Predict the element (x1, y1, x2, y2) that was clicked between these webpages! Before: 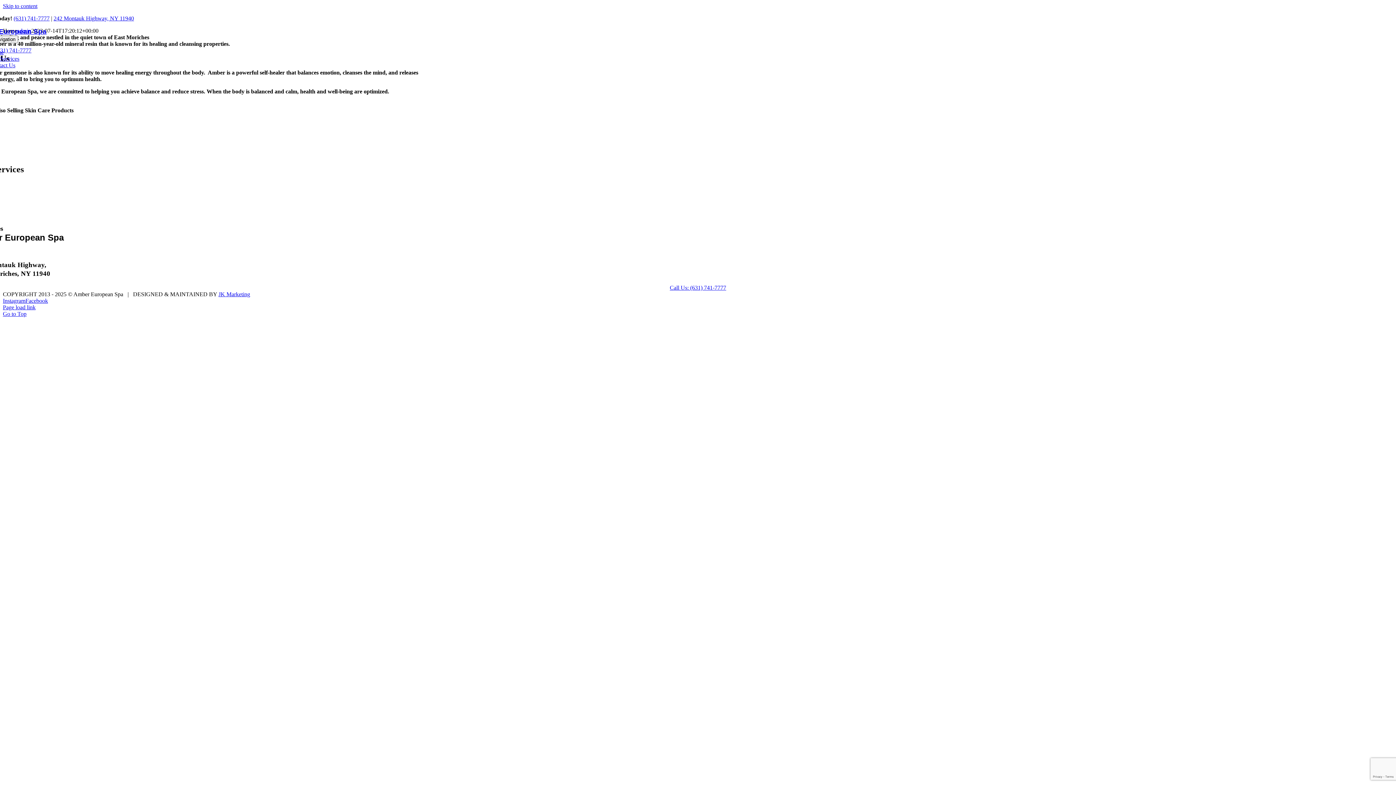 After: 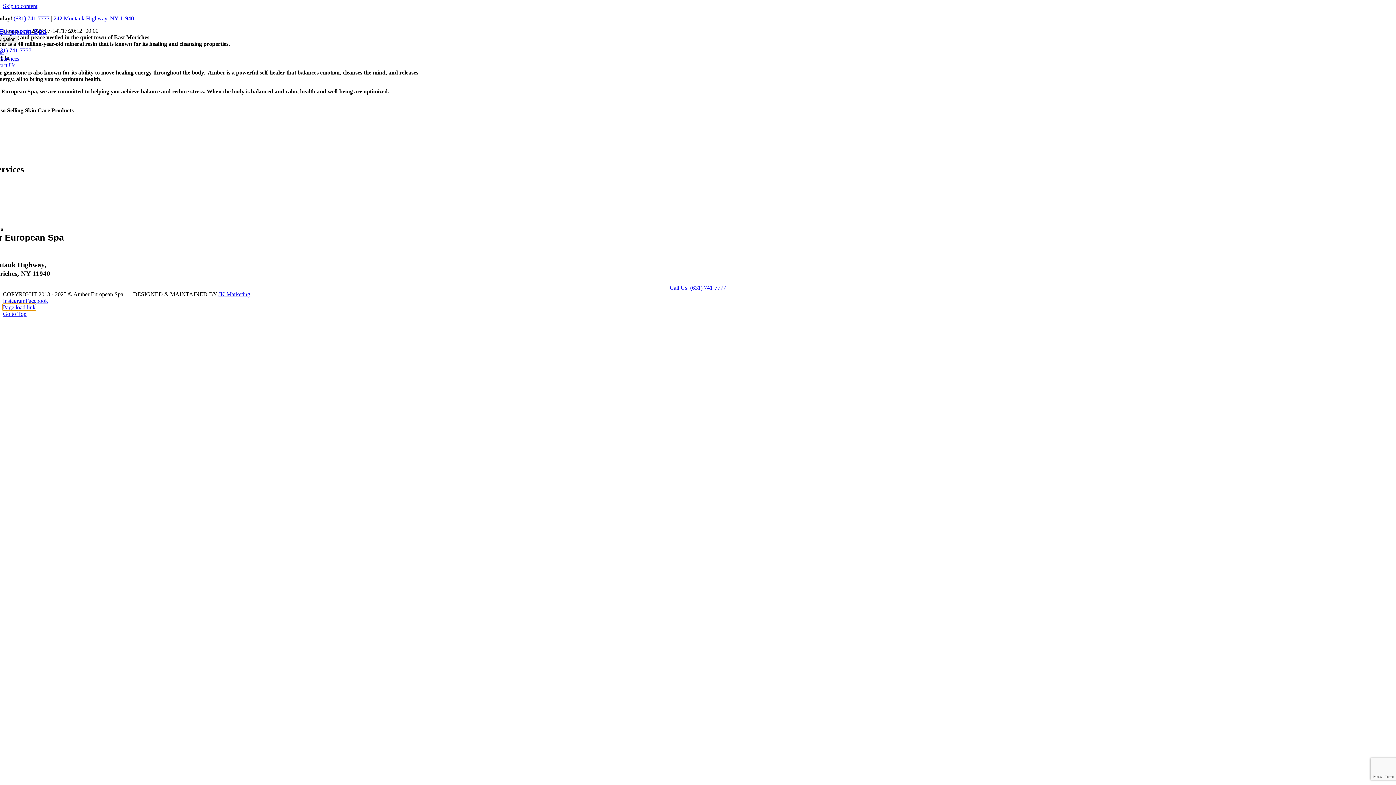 Action: label: Page load link bbox: (2, 304, 35, 310)